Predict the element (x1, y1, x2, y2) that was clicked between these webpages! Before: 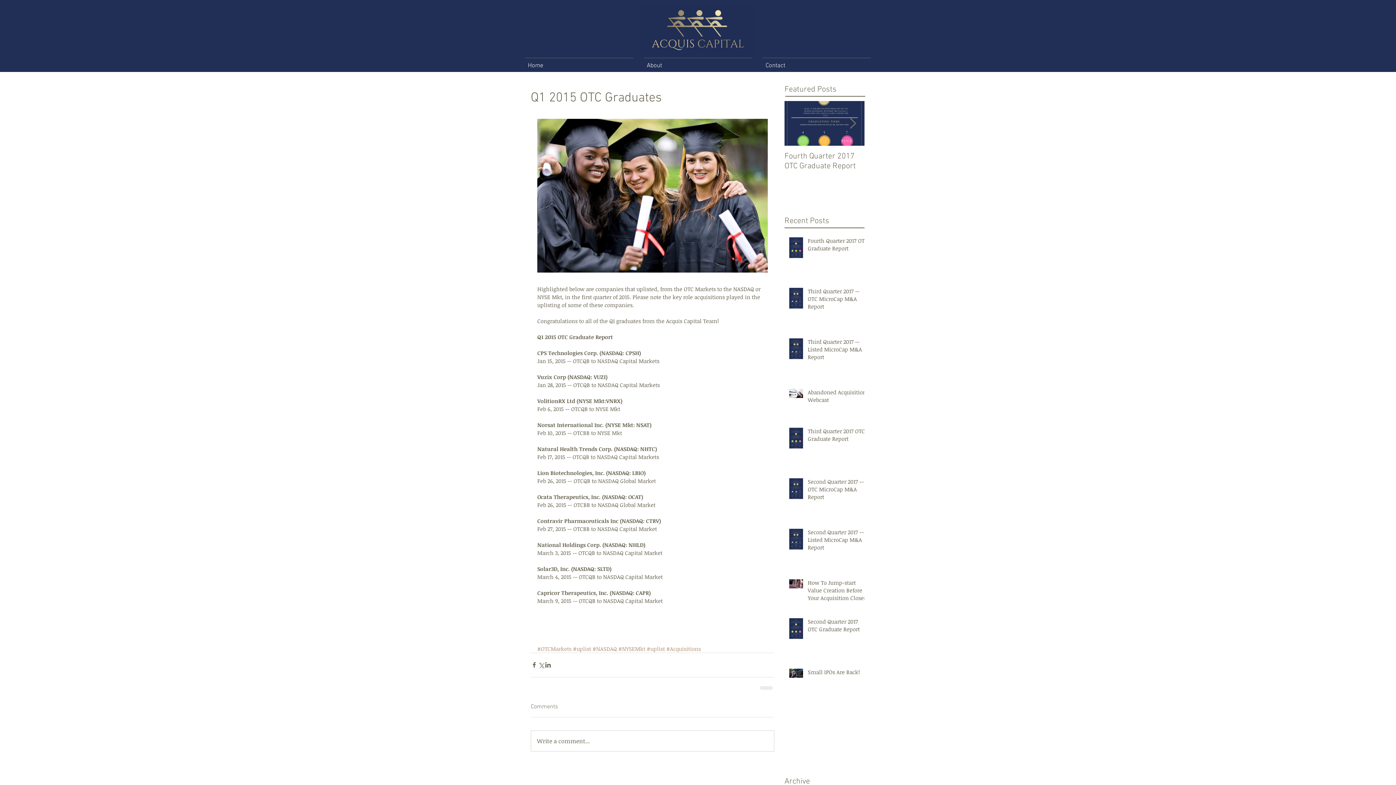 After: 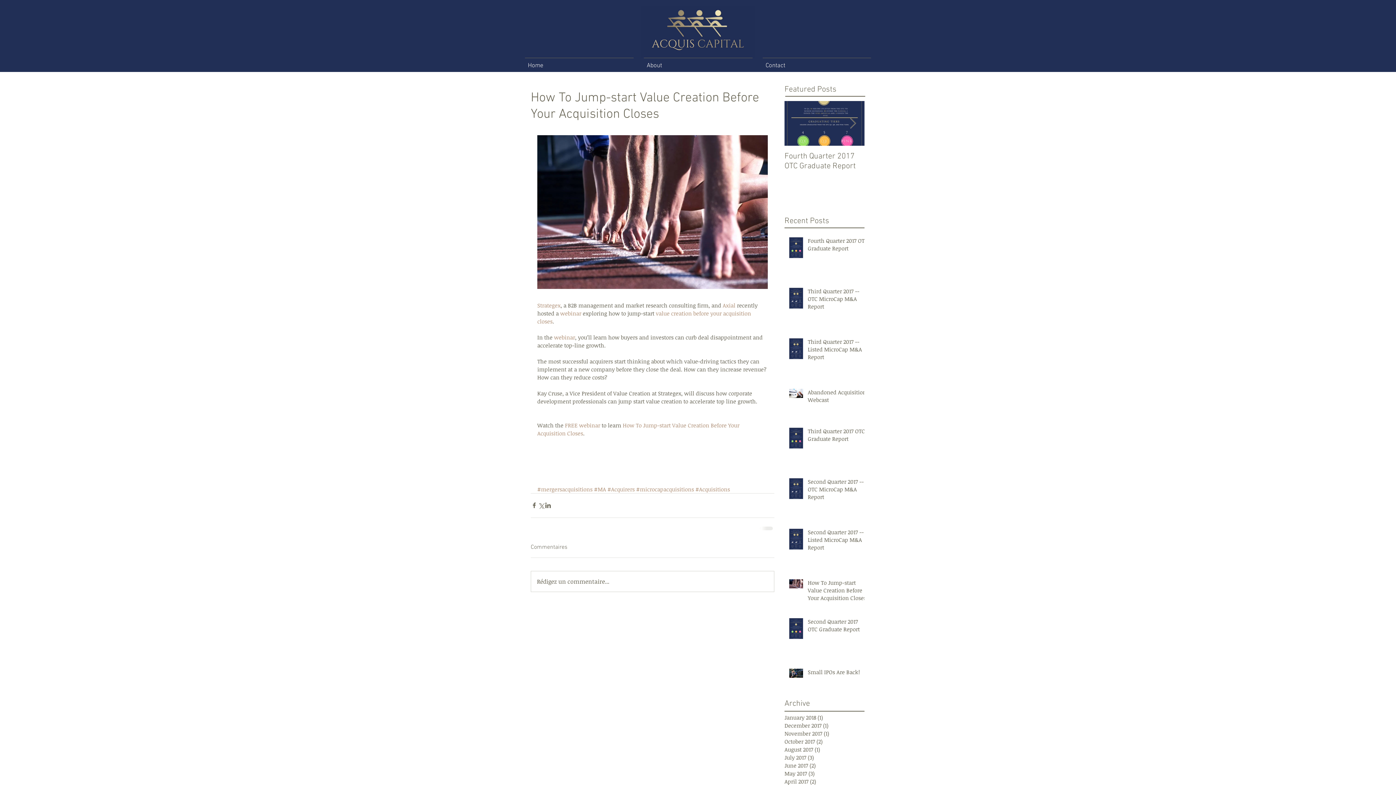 Action: bbox: (808, 579, 869, 605) label: How To Jump-start Value Creation Before Your Acquisition Closes